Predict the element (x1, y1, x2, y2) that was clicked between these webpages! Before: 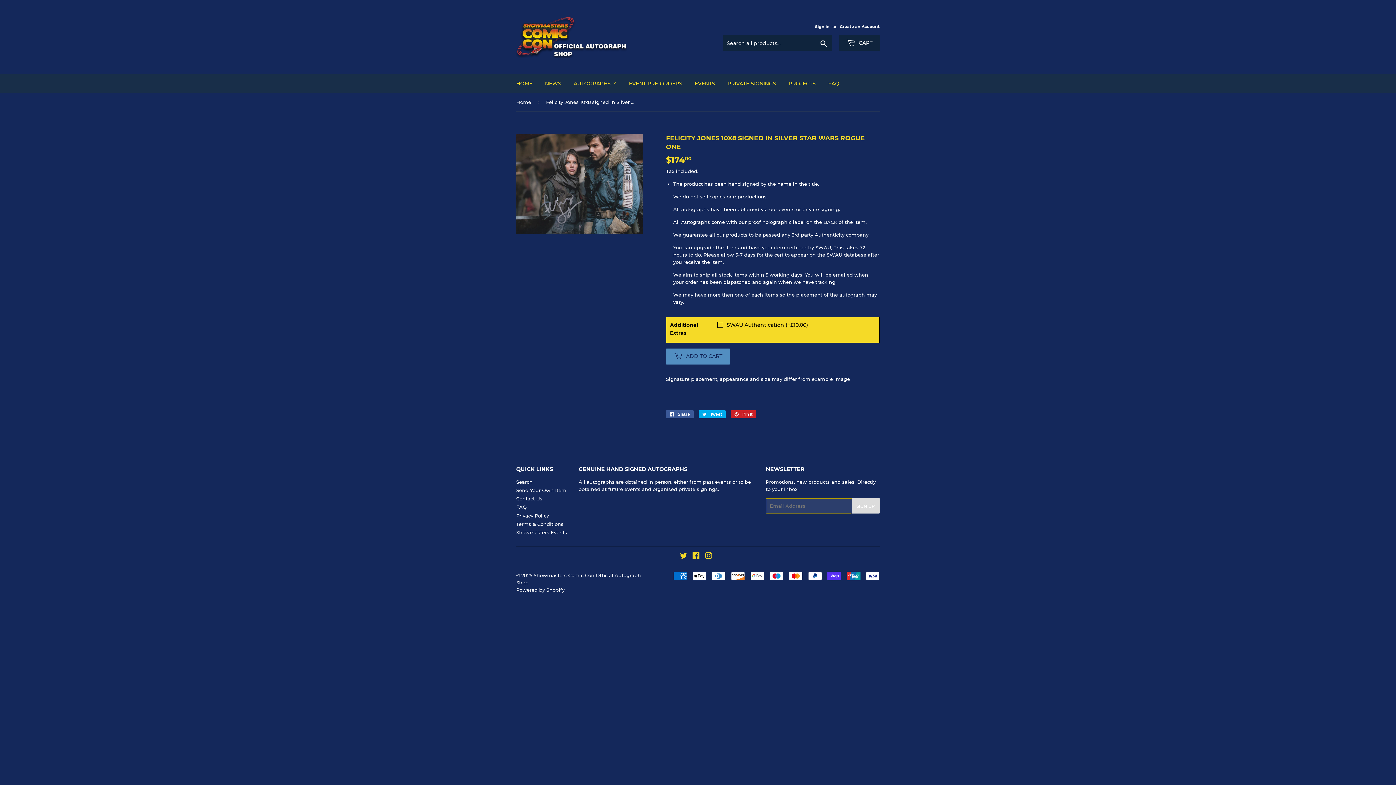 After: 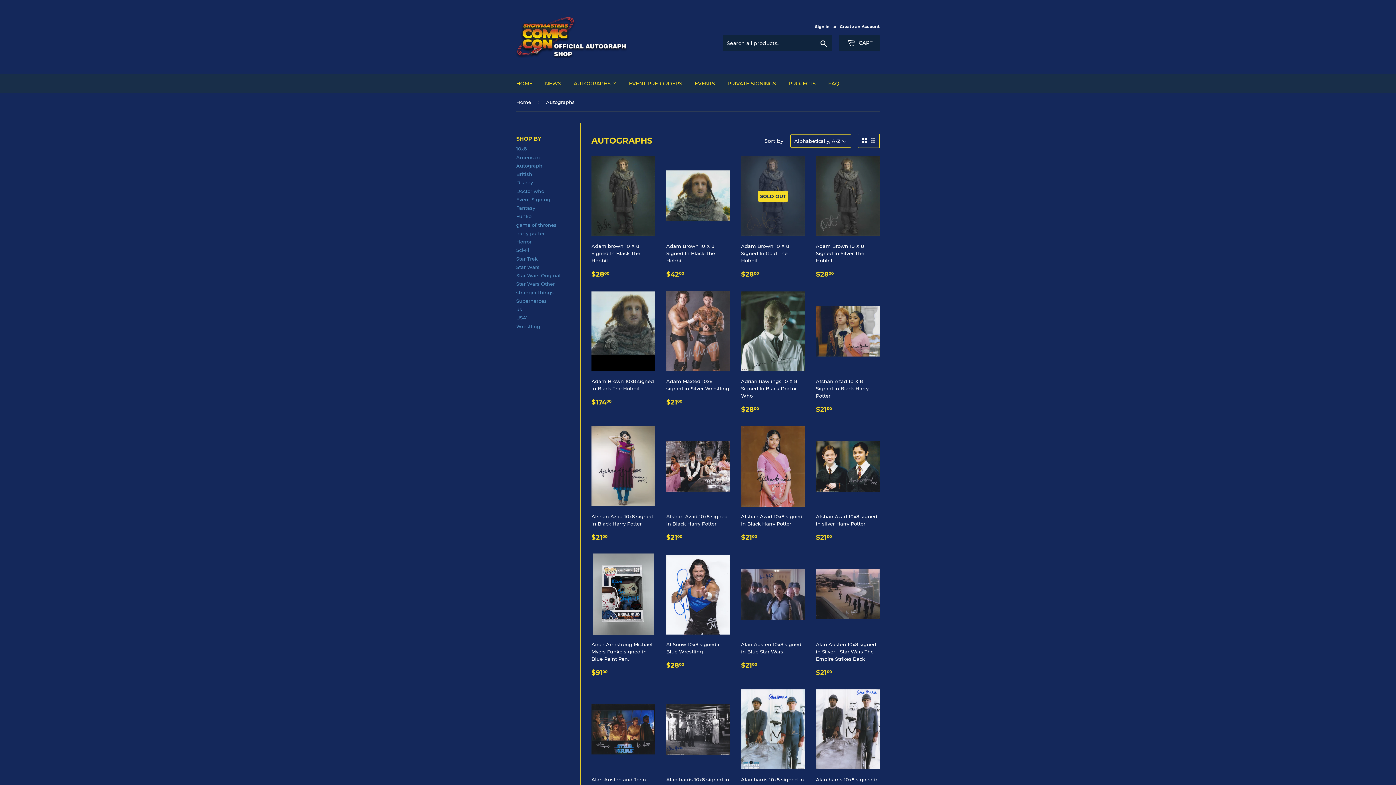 Action: label: AUTOGRAPHS  bbox: (568, 74, 622, 93)